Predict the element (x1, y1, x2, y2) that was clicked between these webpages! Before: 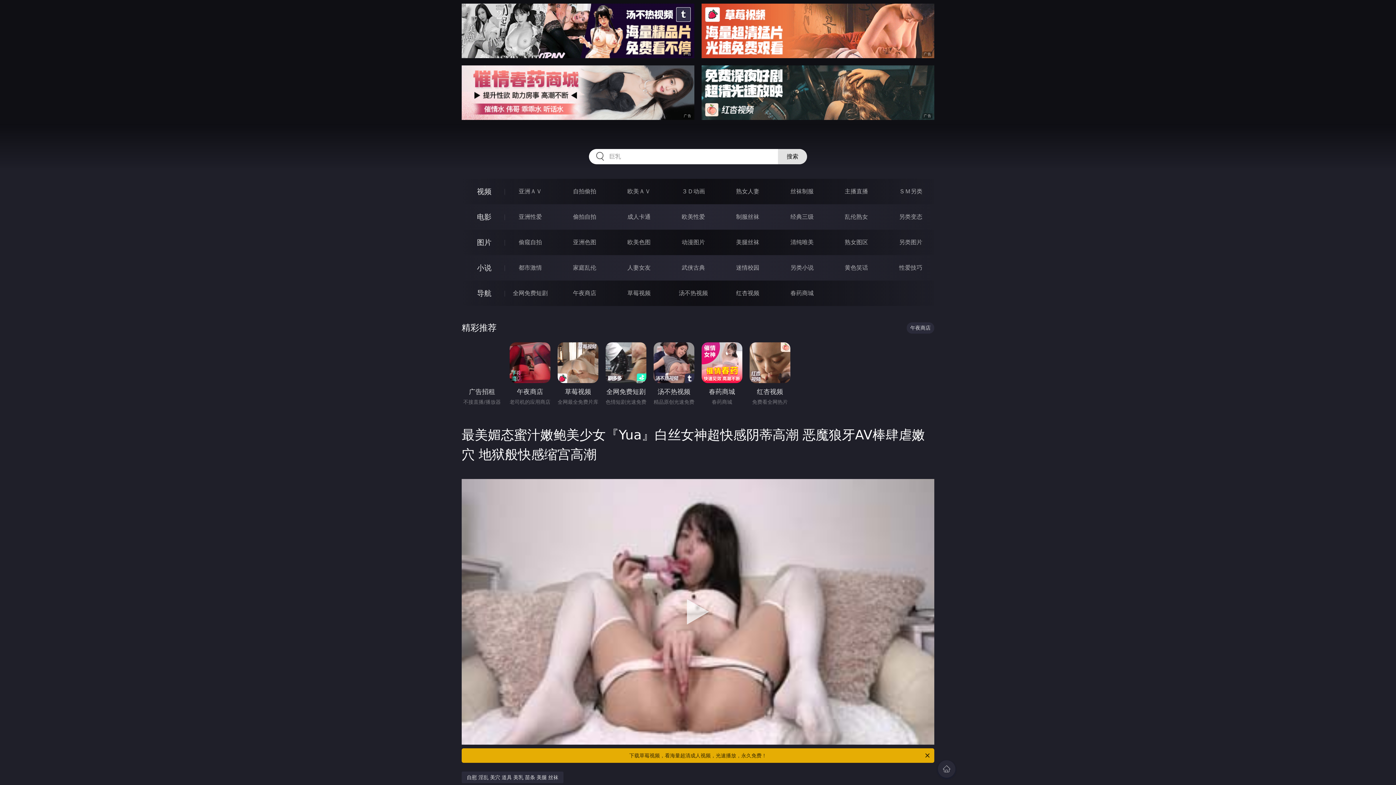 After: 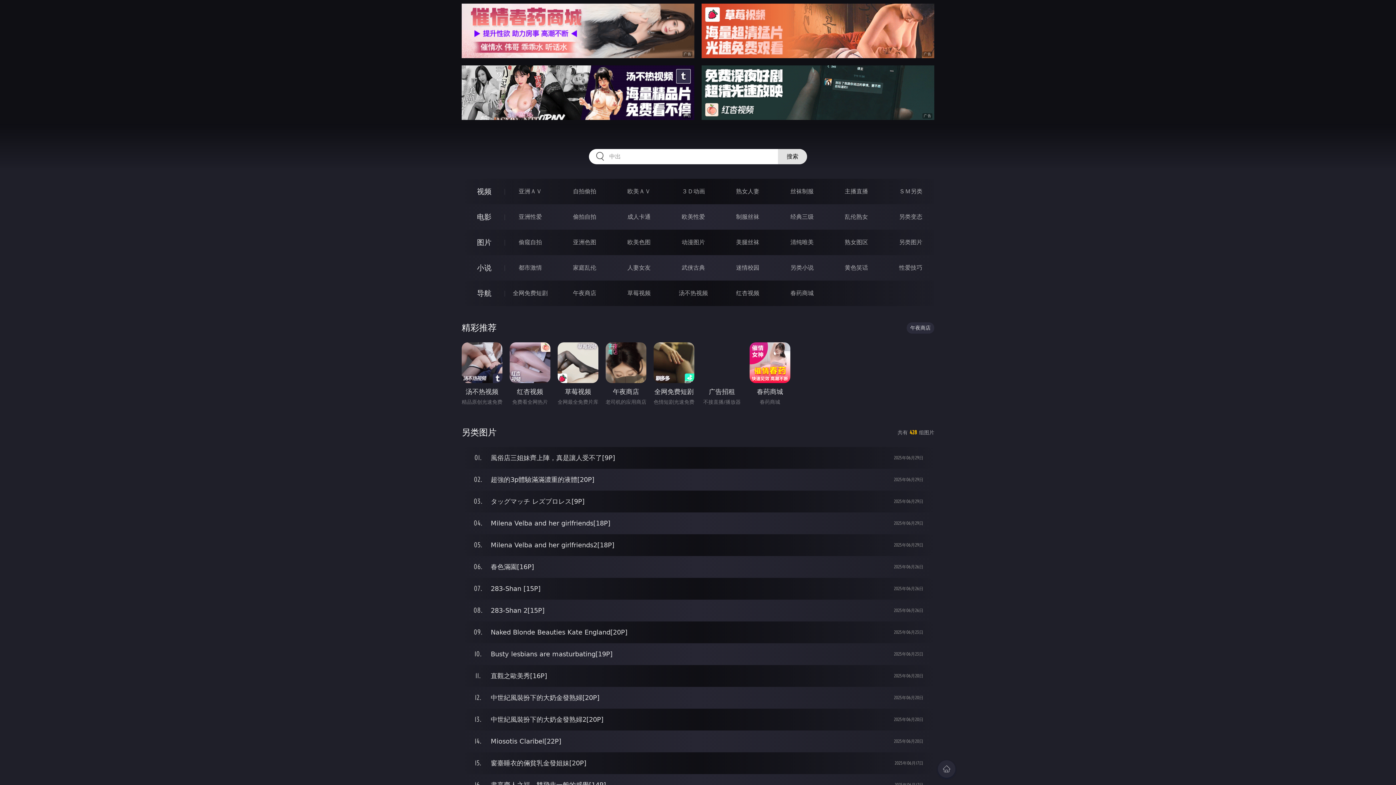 Action: bbox: (899, 238, 922, 245) label: 另类图片